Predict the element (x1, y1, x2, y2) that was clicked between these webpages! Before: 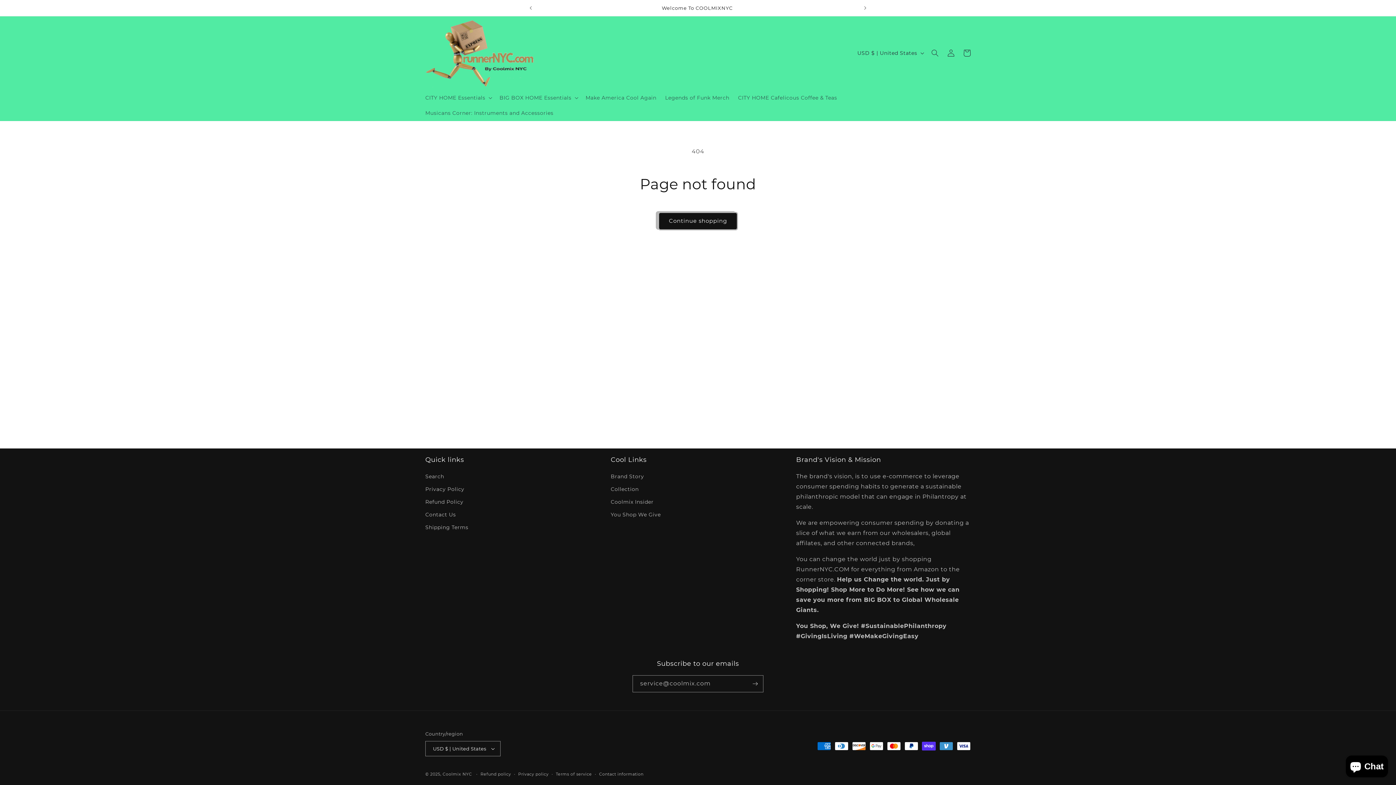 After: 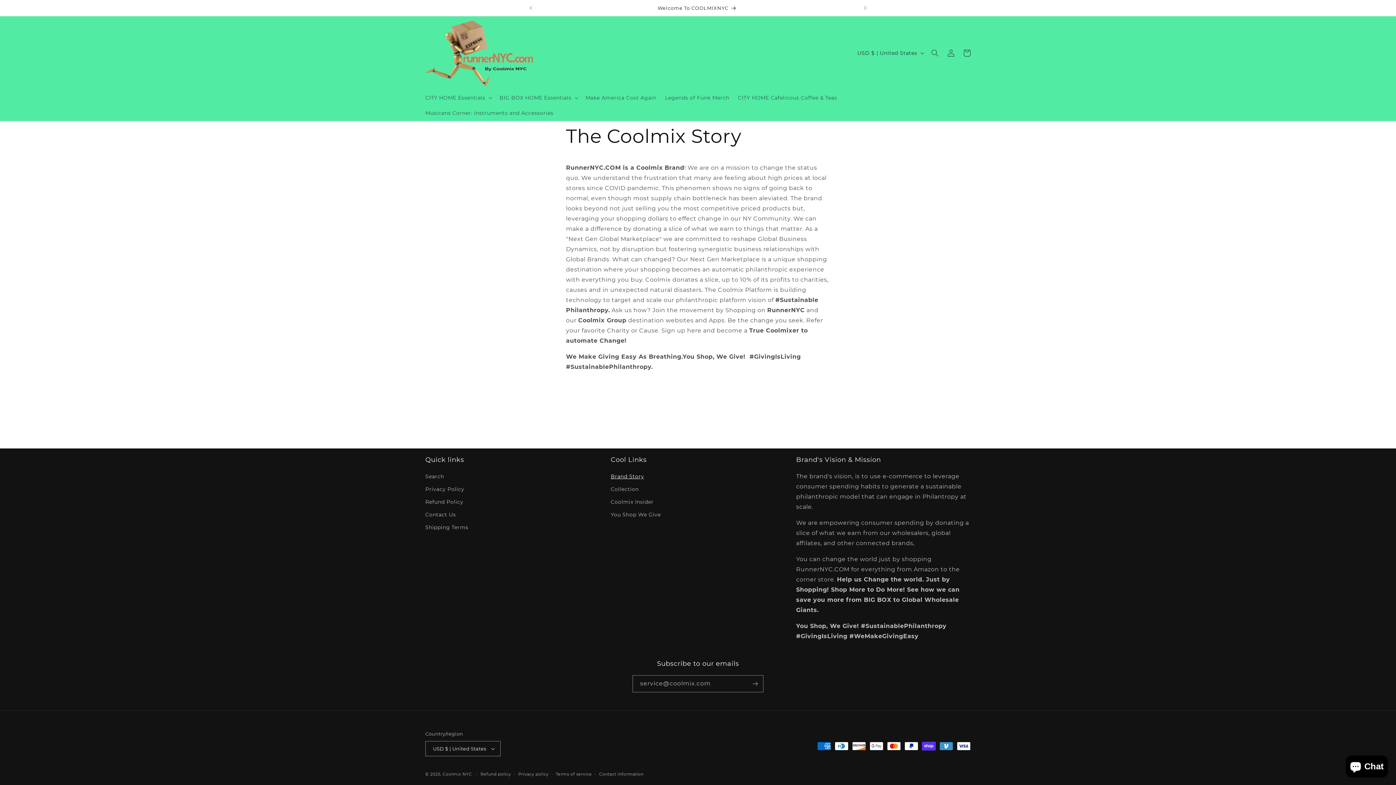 Action: label: Brand Story bbox: (610, 472, 644, 483)